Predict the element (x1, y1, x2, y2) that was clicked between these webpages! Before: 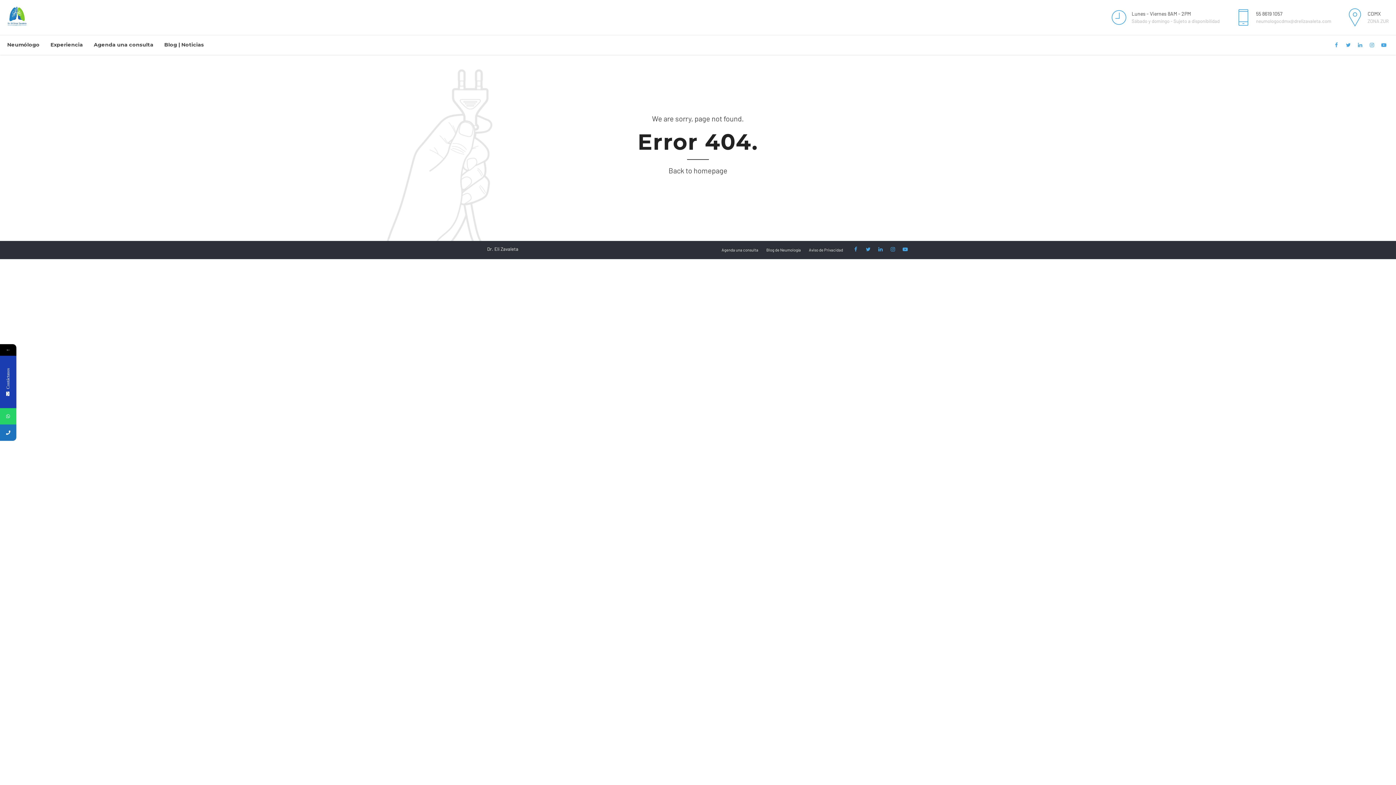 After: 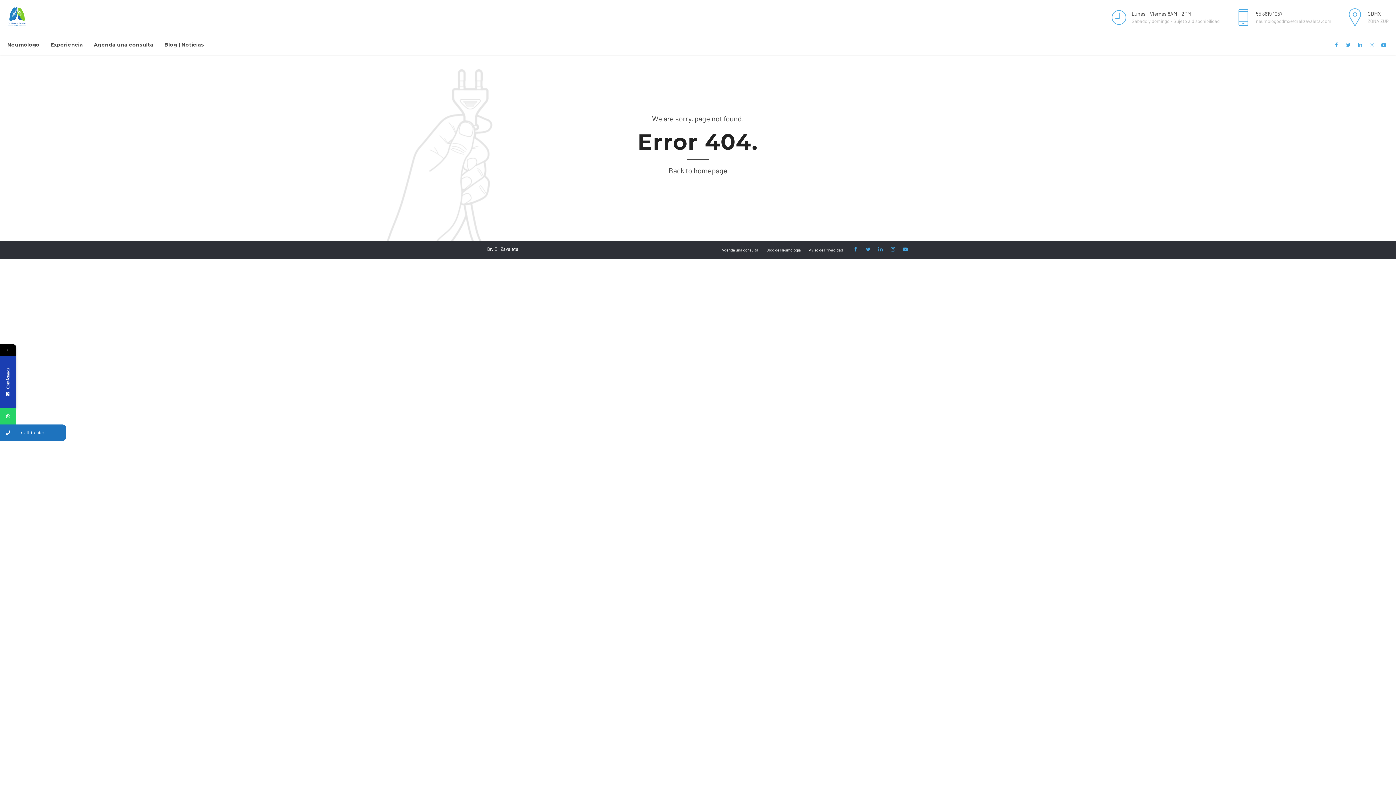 Action: bbox: (0, 424, 16, 441)